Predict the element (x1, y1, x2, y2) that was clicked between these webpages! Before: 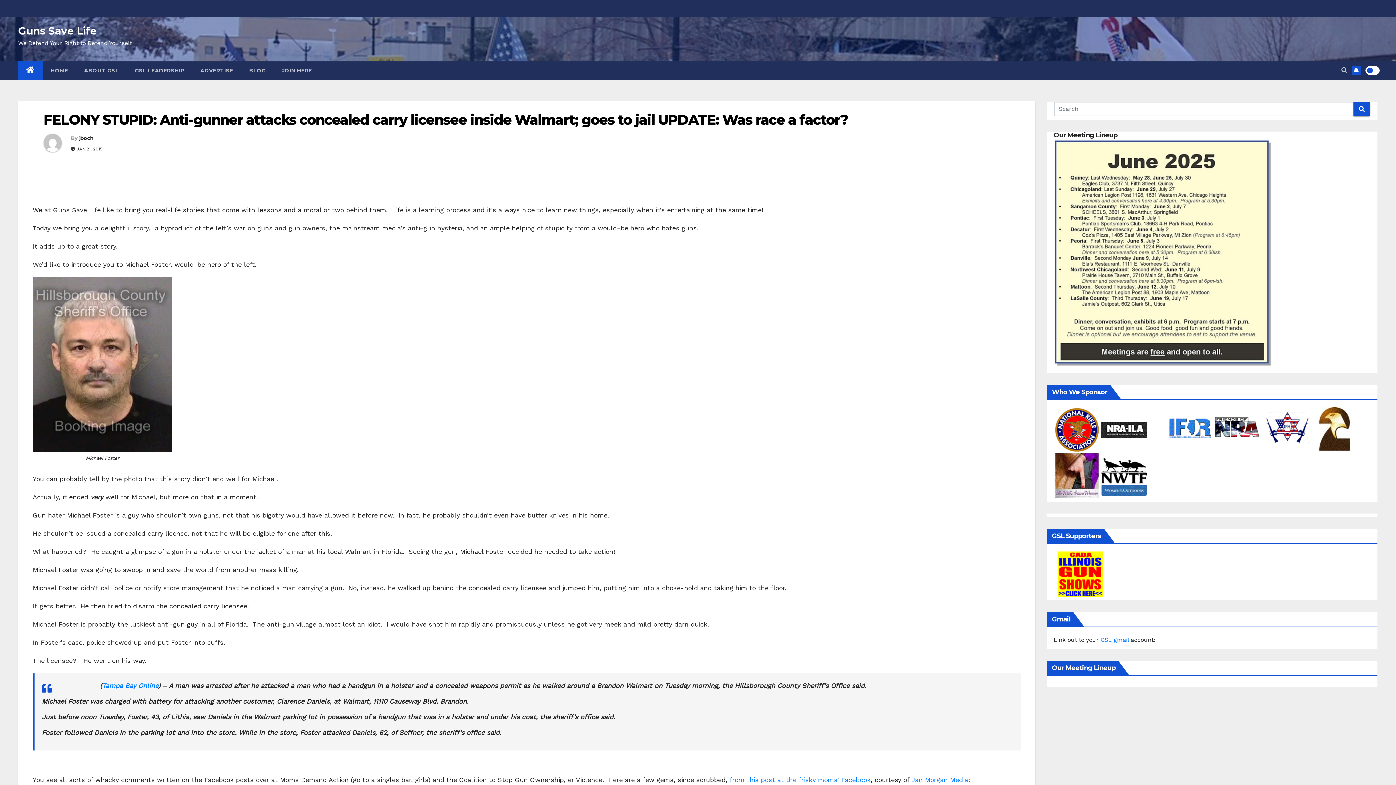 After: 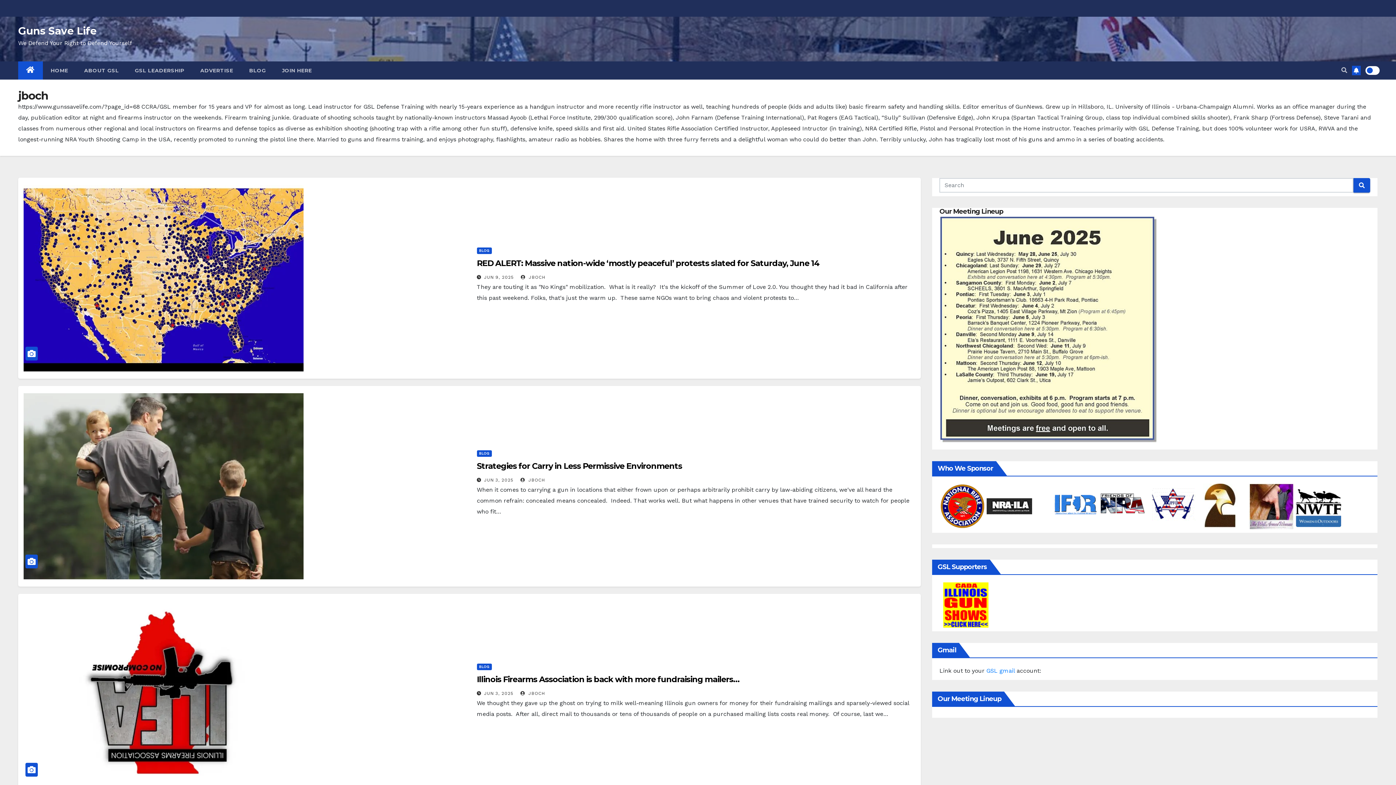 Action: bbox: (79, 134, 93, 141) label: jboch